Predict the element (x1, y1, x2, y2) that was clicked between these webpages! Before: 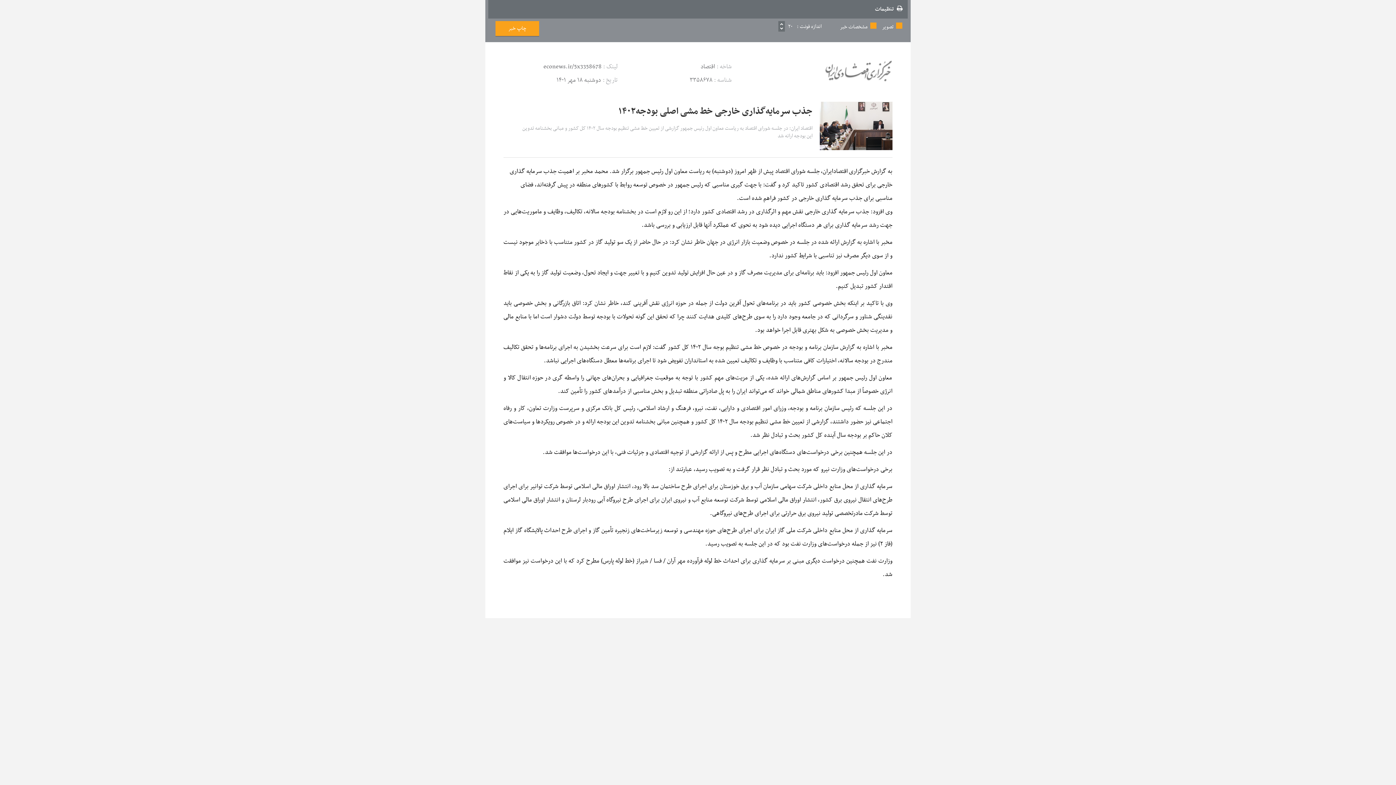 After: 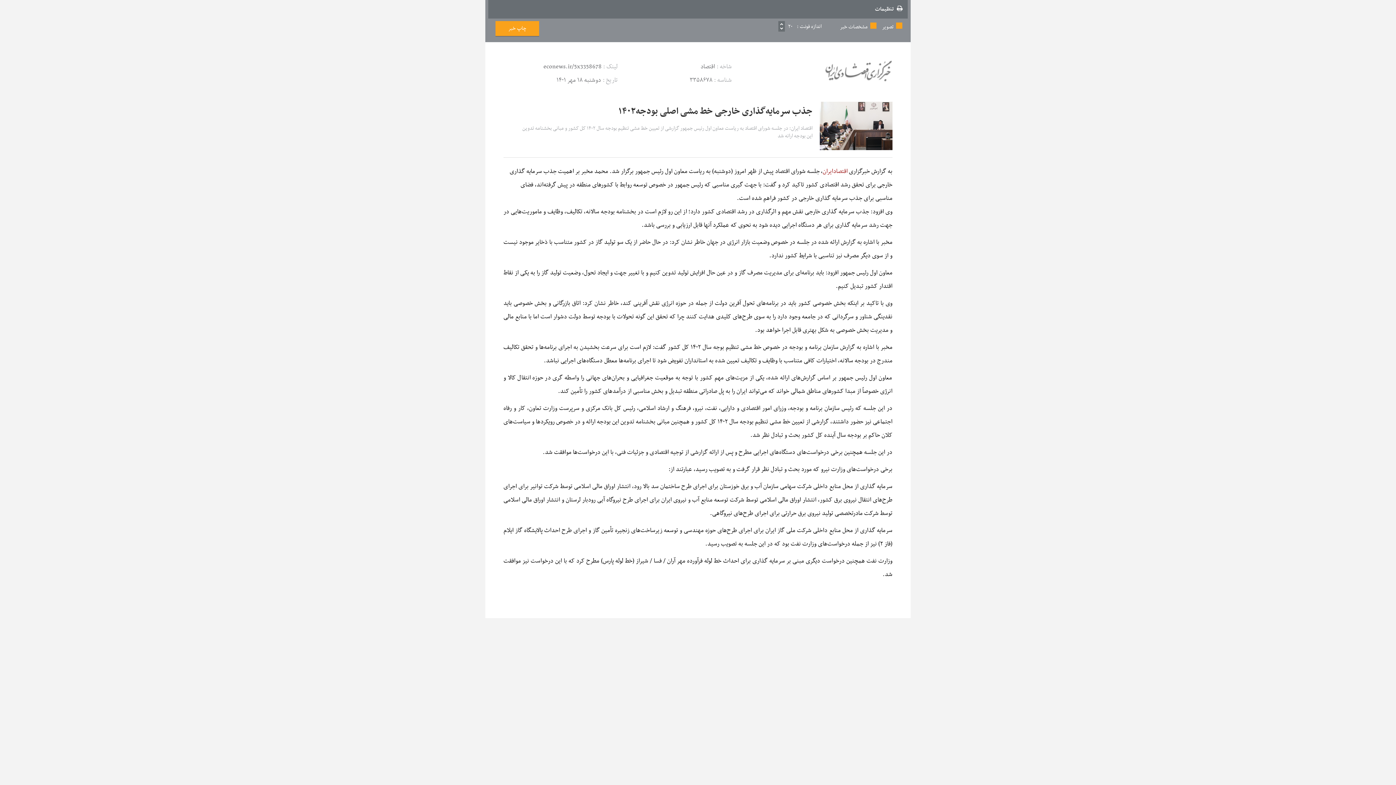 Action: label: اقتصادایران bbox: (822, 166, 848, 176)